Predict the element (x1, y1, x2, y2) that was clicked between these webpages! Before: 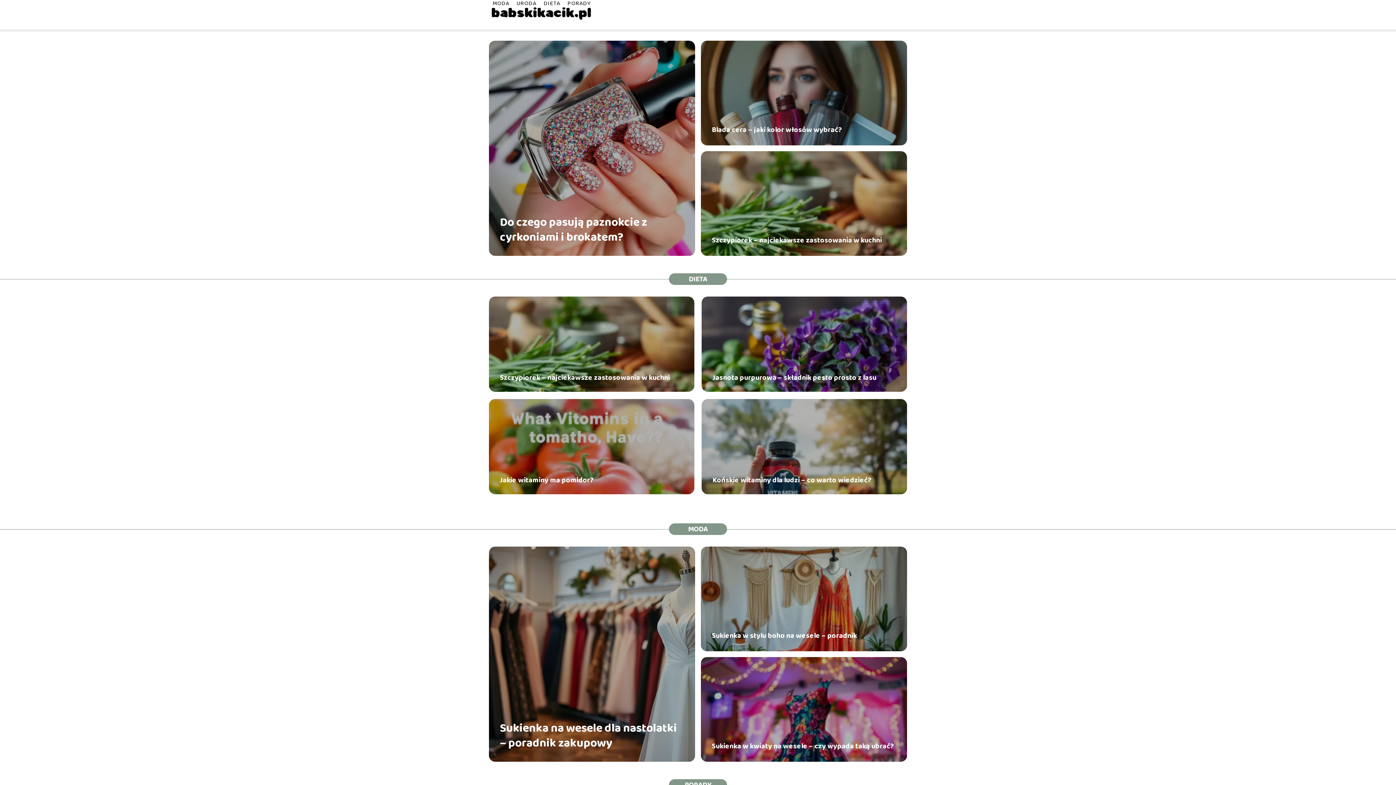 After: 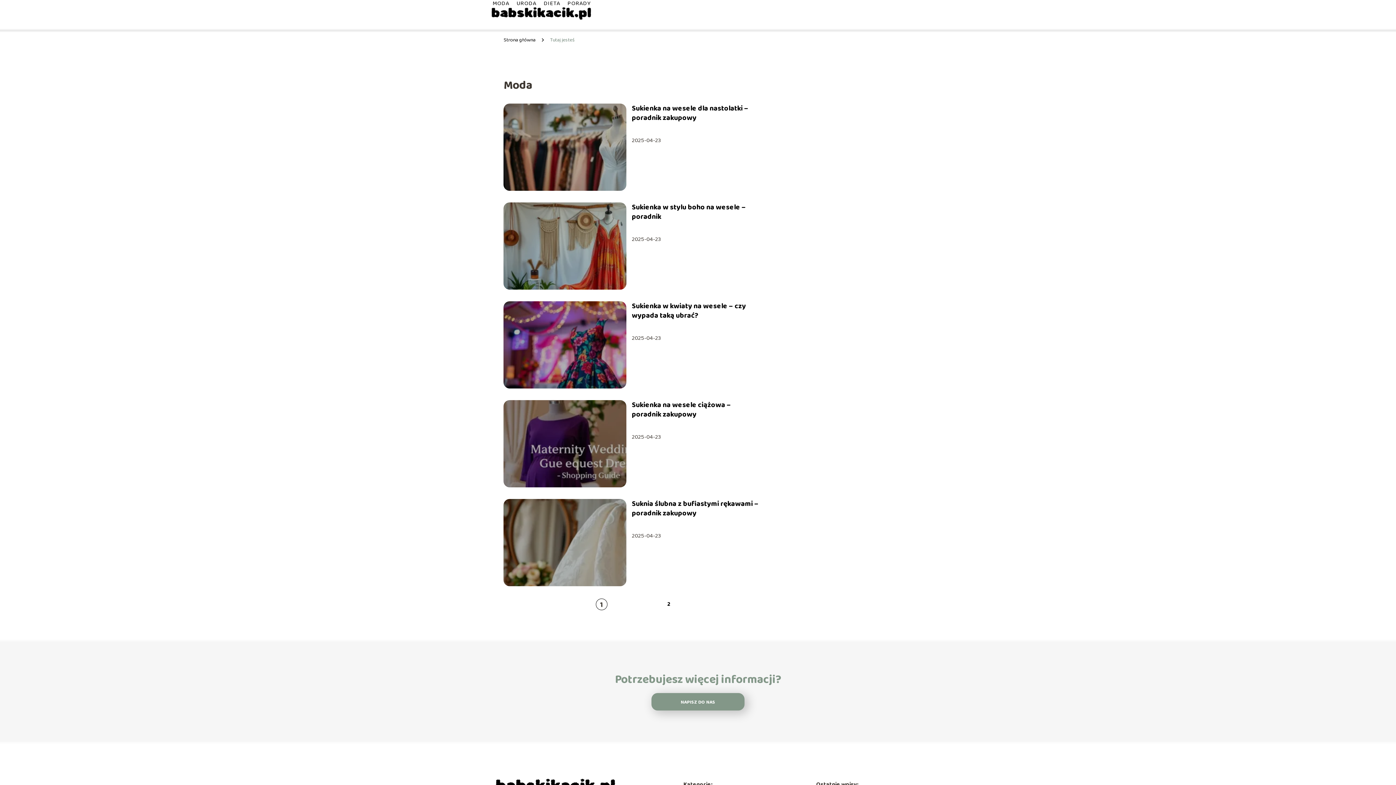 Action: label: MODA bbox: (688, 523, 708, 535)